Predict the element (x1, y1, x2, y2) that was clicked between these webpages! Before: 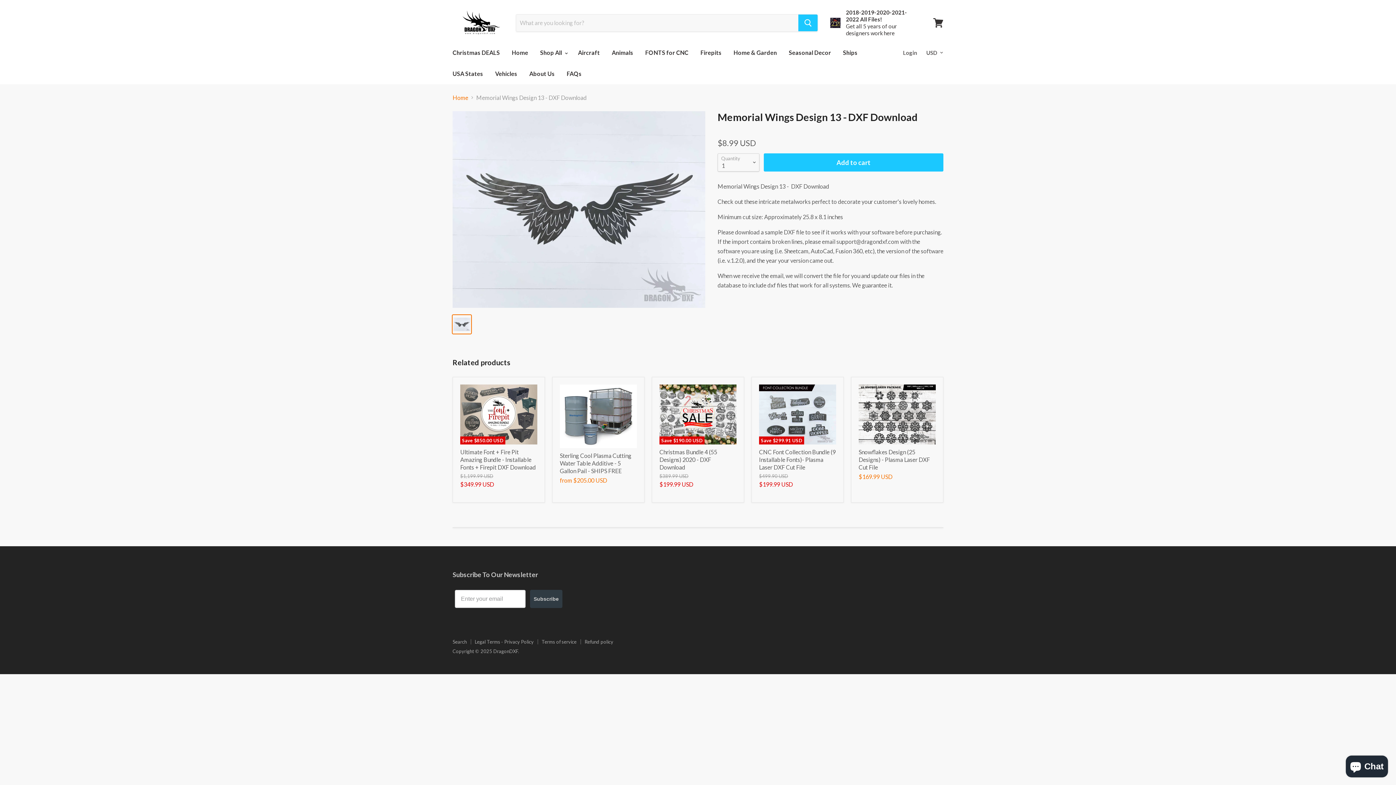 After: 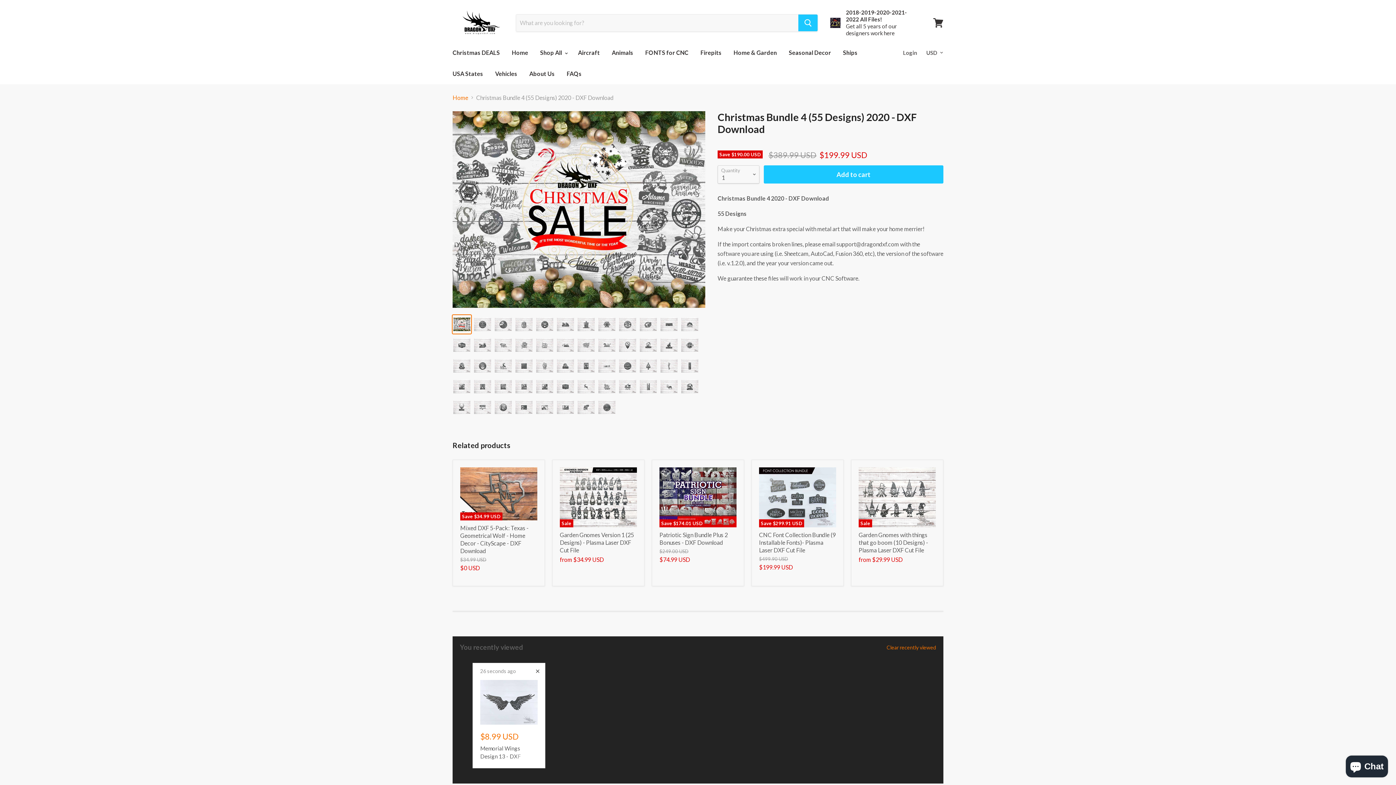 Action: bbox: (659, 448, 717, 470) label: Christmas Bundle 4 (55 Designs) 2020 - DXF Download